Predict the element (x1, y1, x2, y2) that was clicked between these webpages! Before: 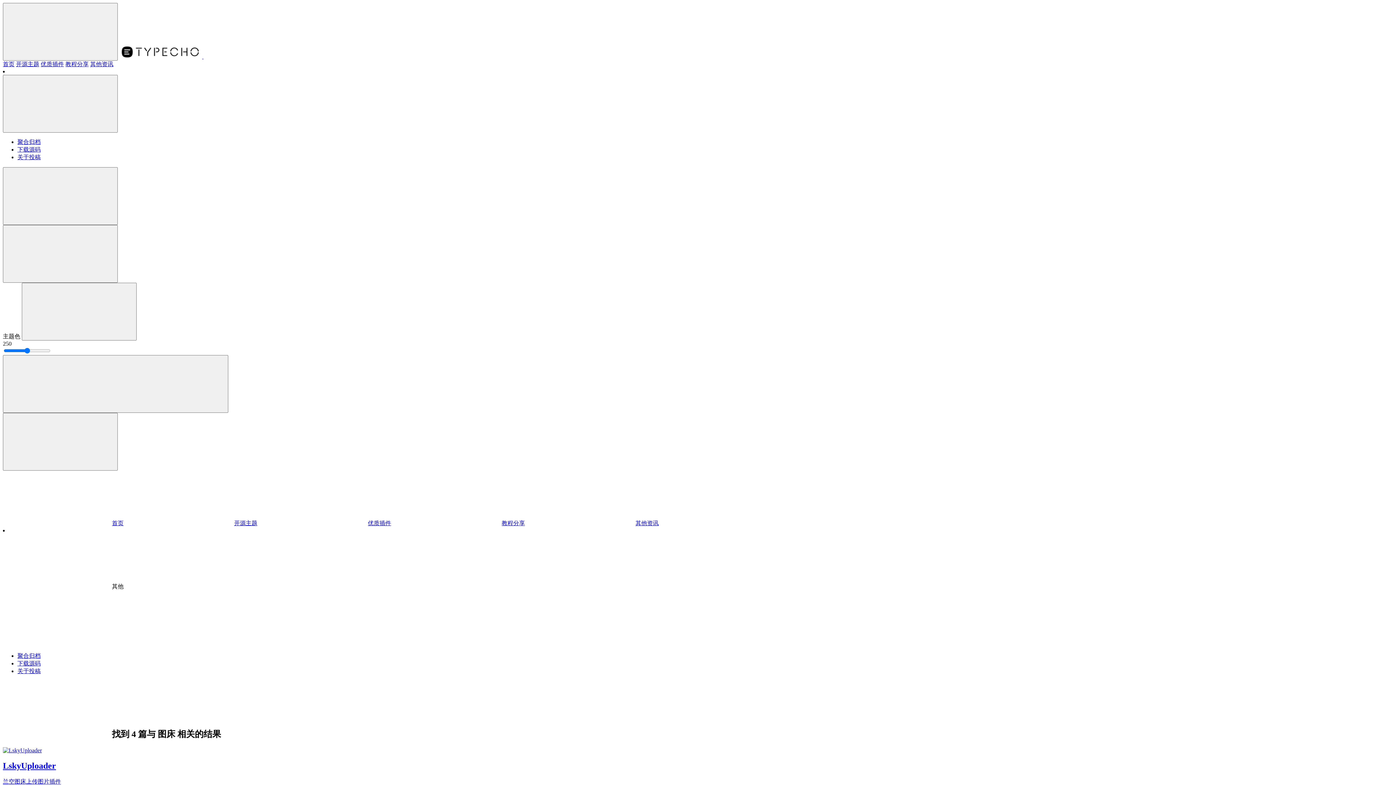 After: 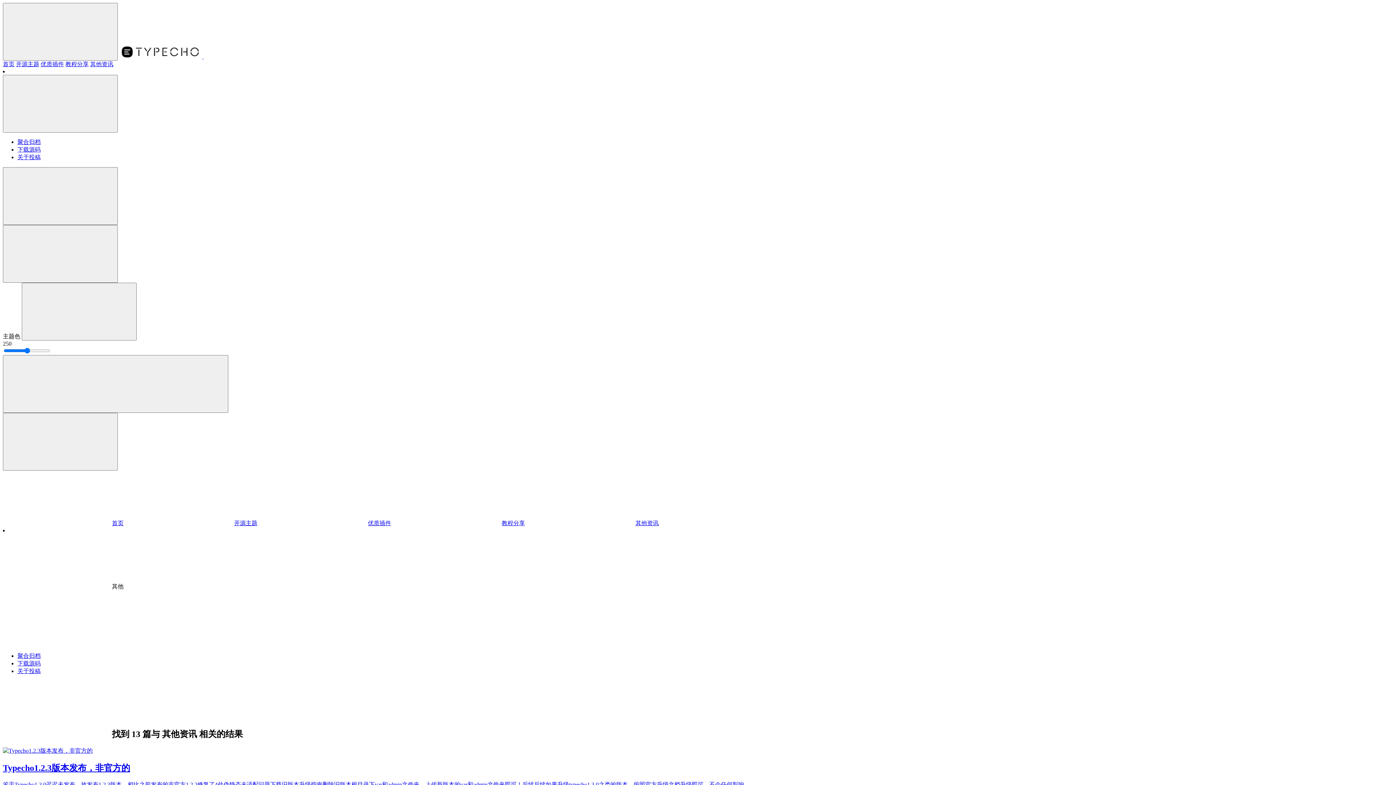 Action: bbox: (526, 520, 658, 526) label: 其他资讯